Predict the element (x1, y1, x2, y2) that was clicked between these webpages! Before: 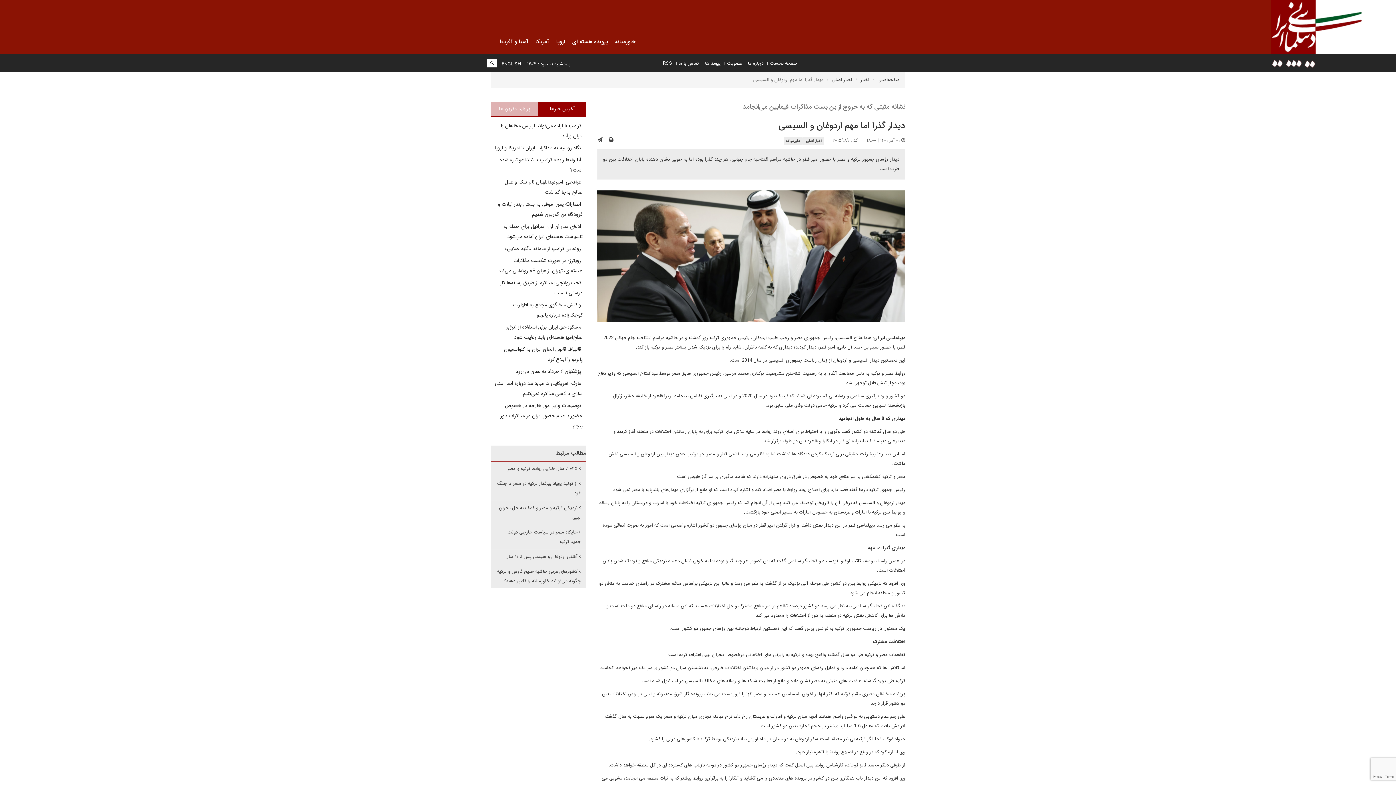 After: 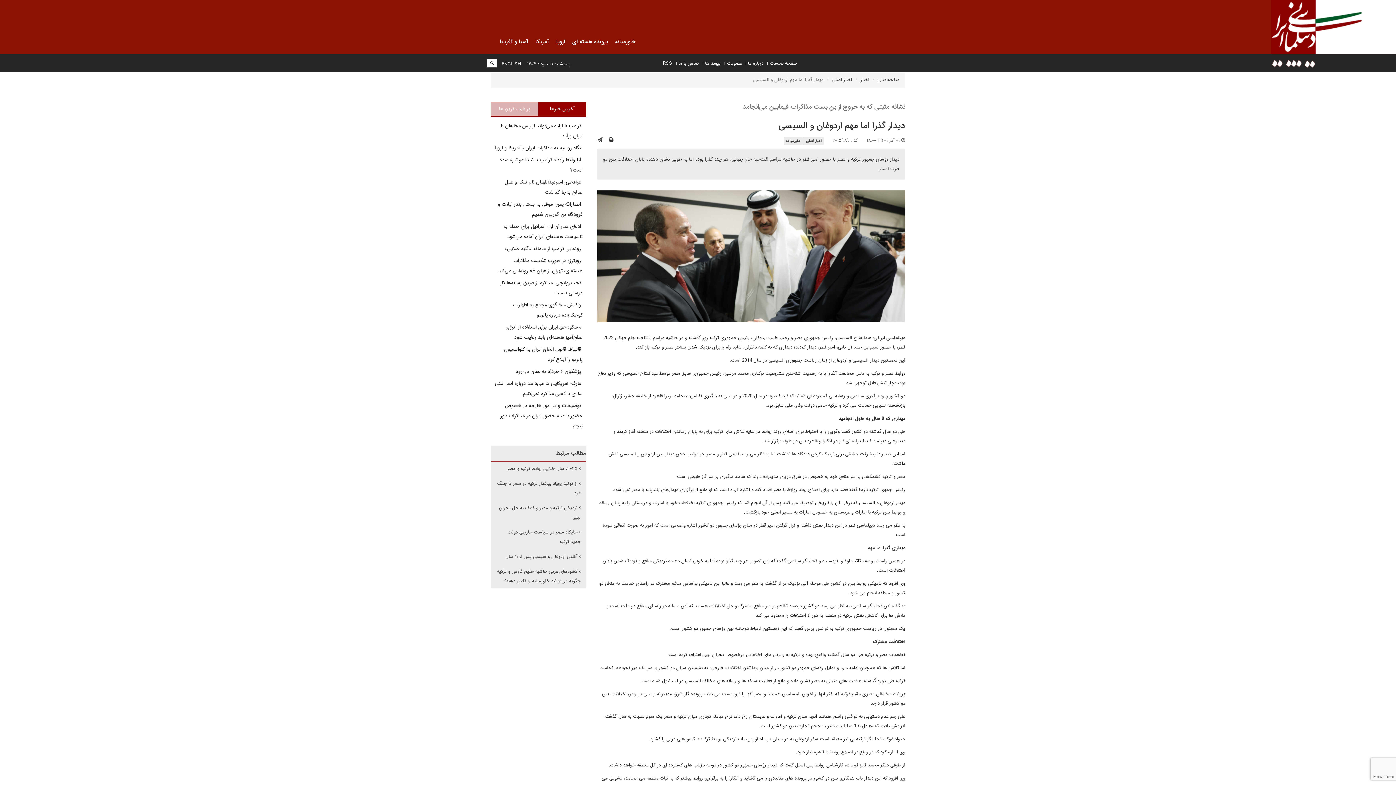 Action: label: آخرین خبرها bbox: (538, 102, 586, 116)